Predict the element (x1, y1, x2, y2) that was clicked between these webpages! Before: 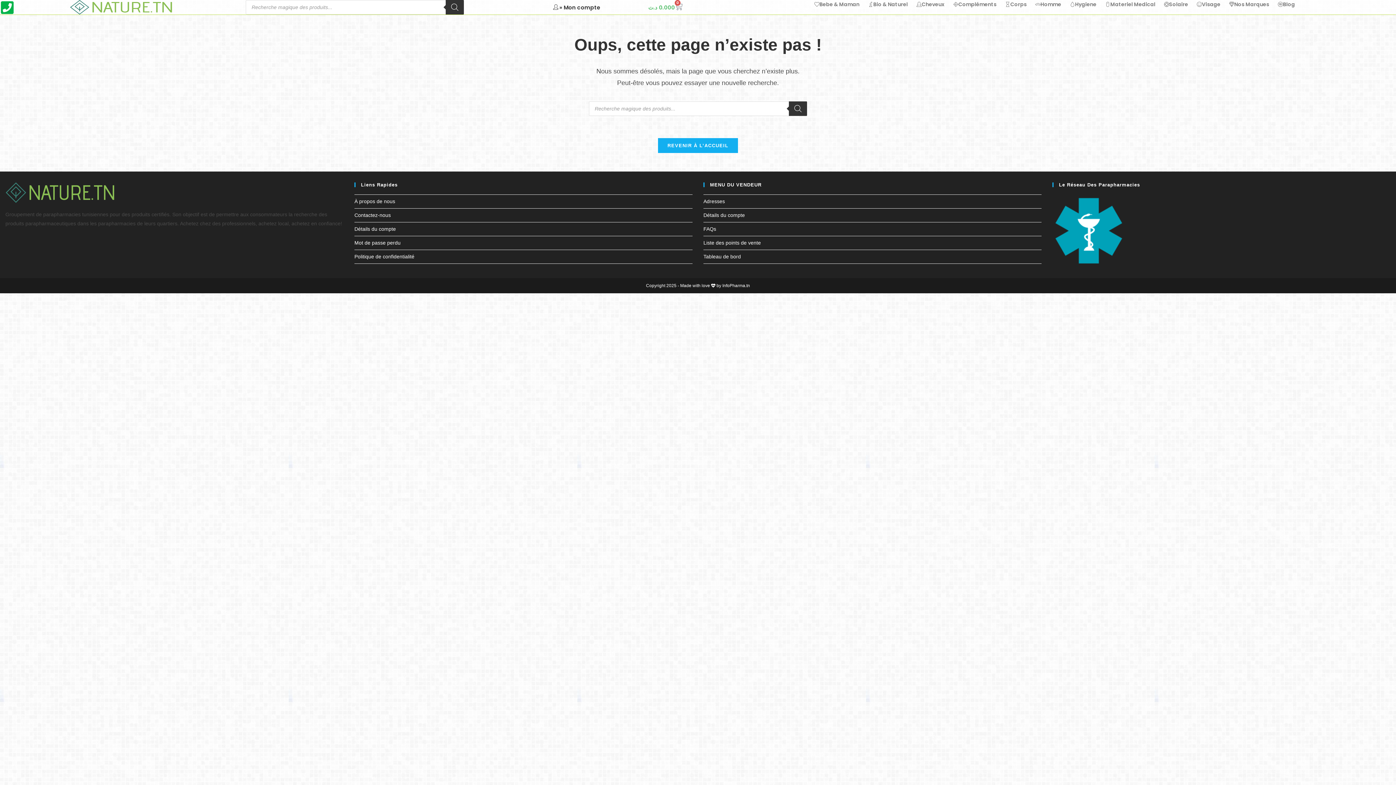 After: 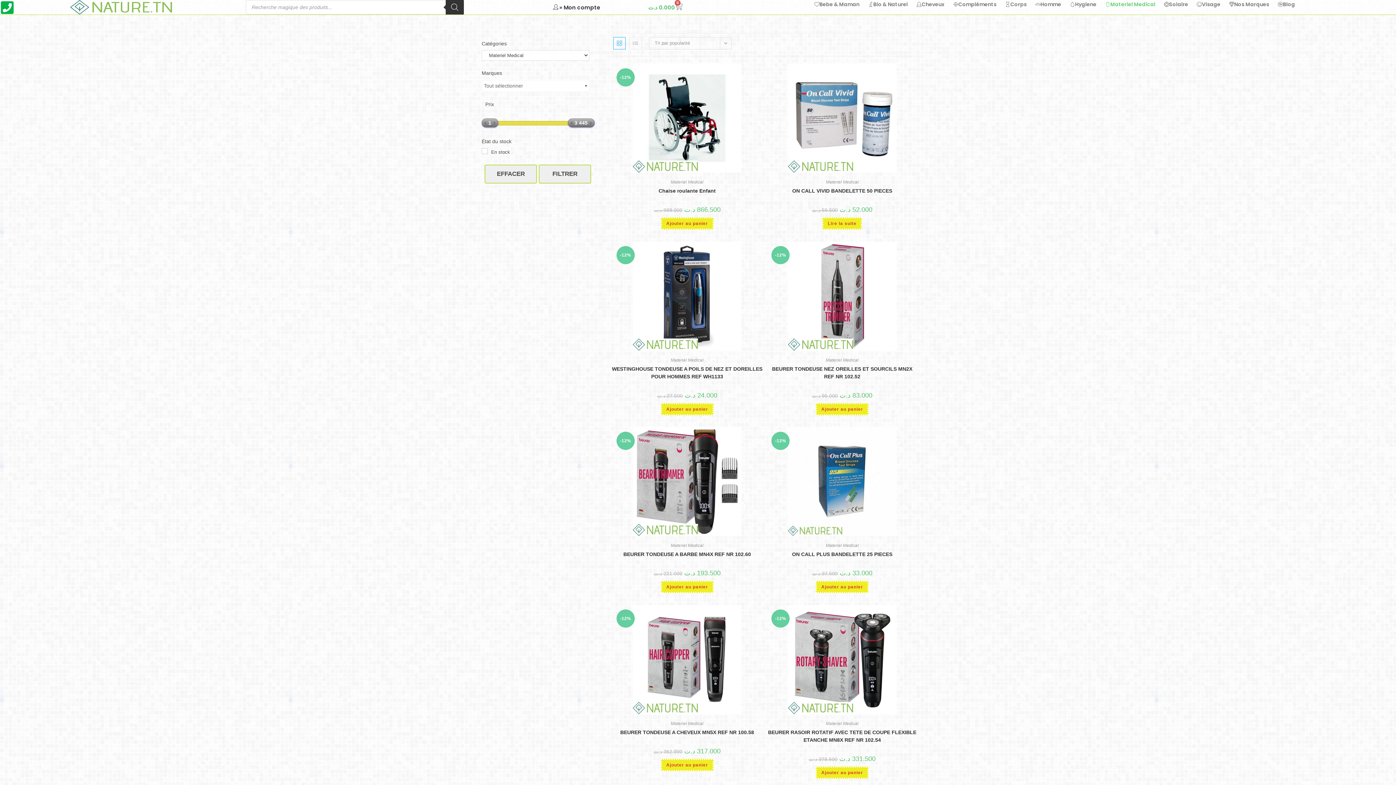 Action: bbox: (1104, 0, 1156, 8) label: Materiel Medical